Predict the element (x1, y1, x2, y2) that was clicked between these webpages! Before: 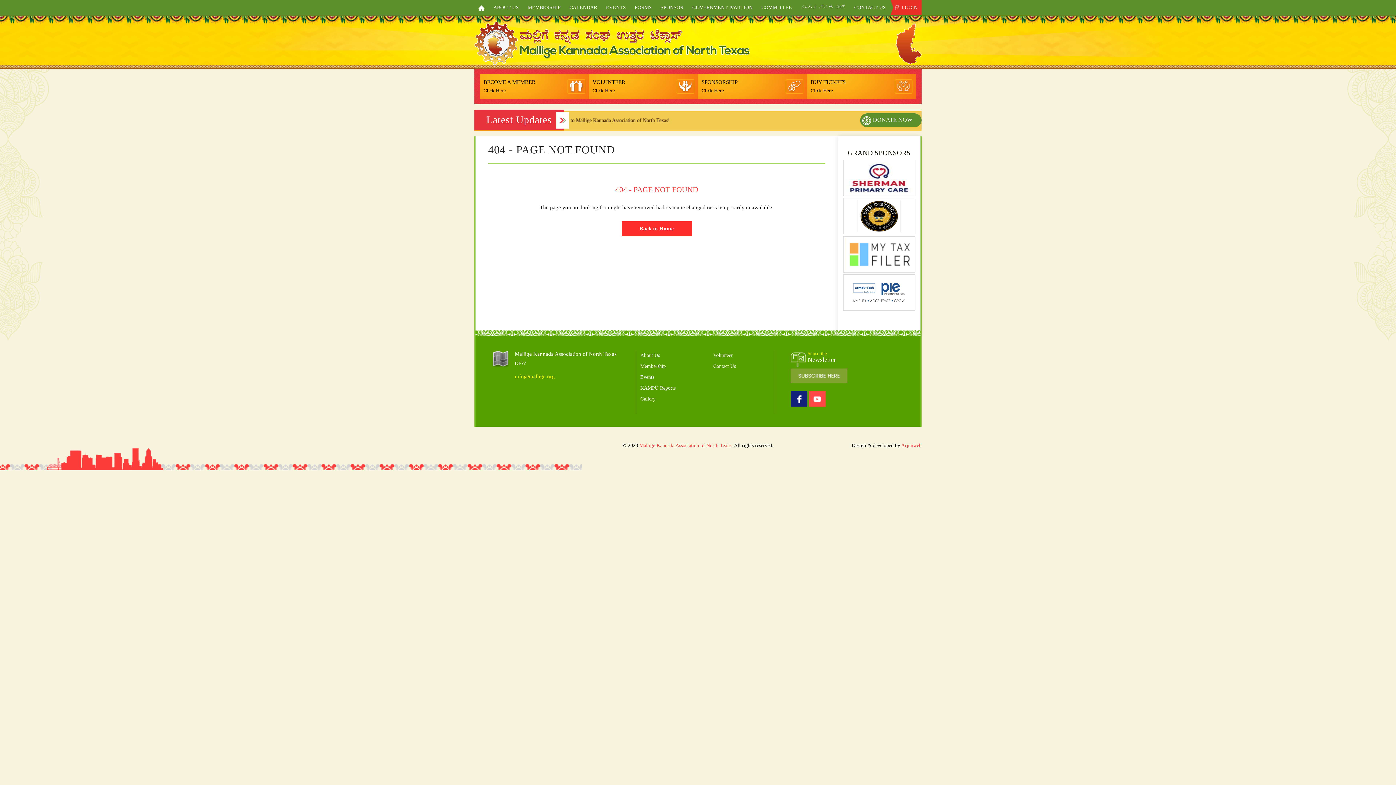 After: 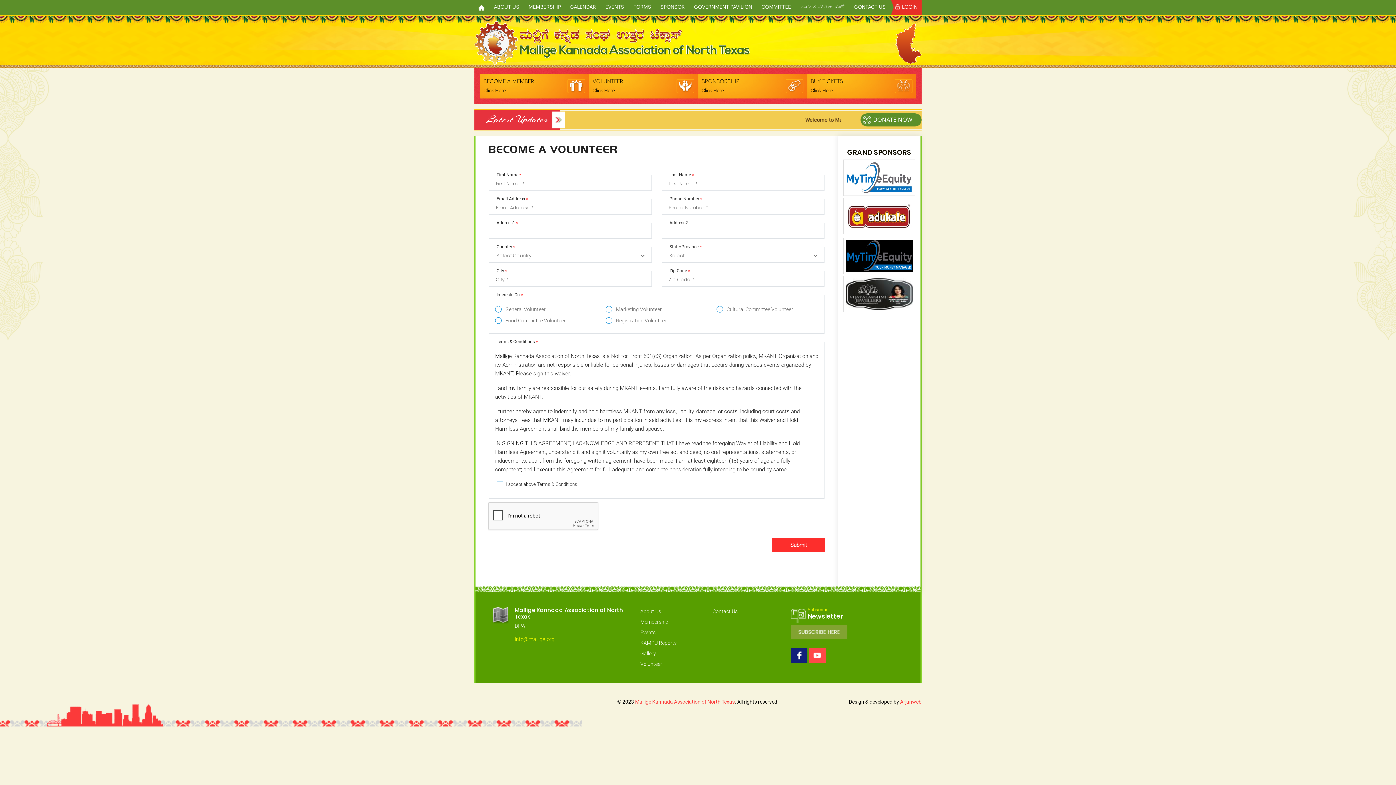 Action: label: VOLUNTEER
Click Here bbox: (589, 74, 698, 98)